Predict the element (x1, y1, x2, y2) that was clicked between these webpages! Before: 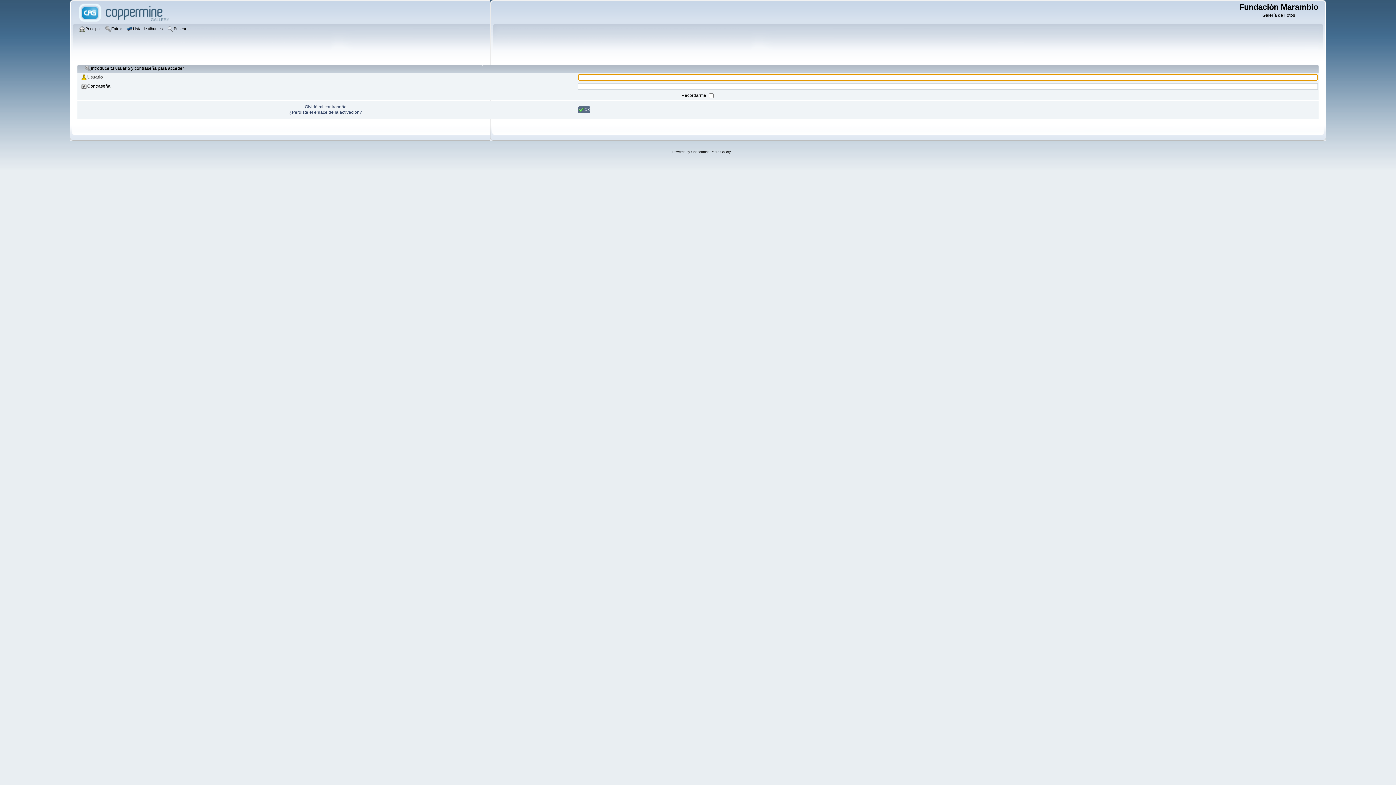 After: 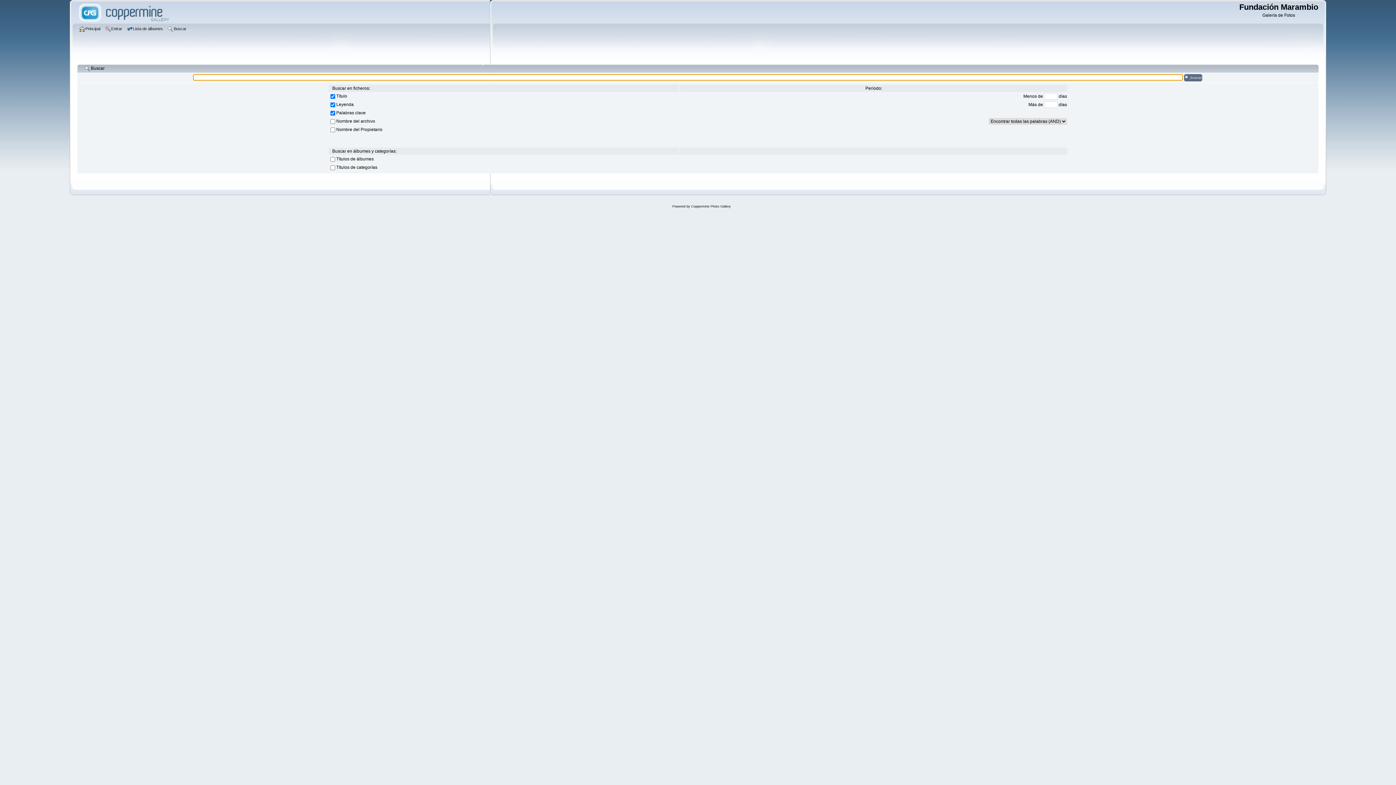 Action: label: Buscar bbox: (167, 25, 188, 33)